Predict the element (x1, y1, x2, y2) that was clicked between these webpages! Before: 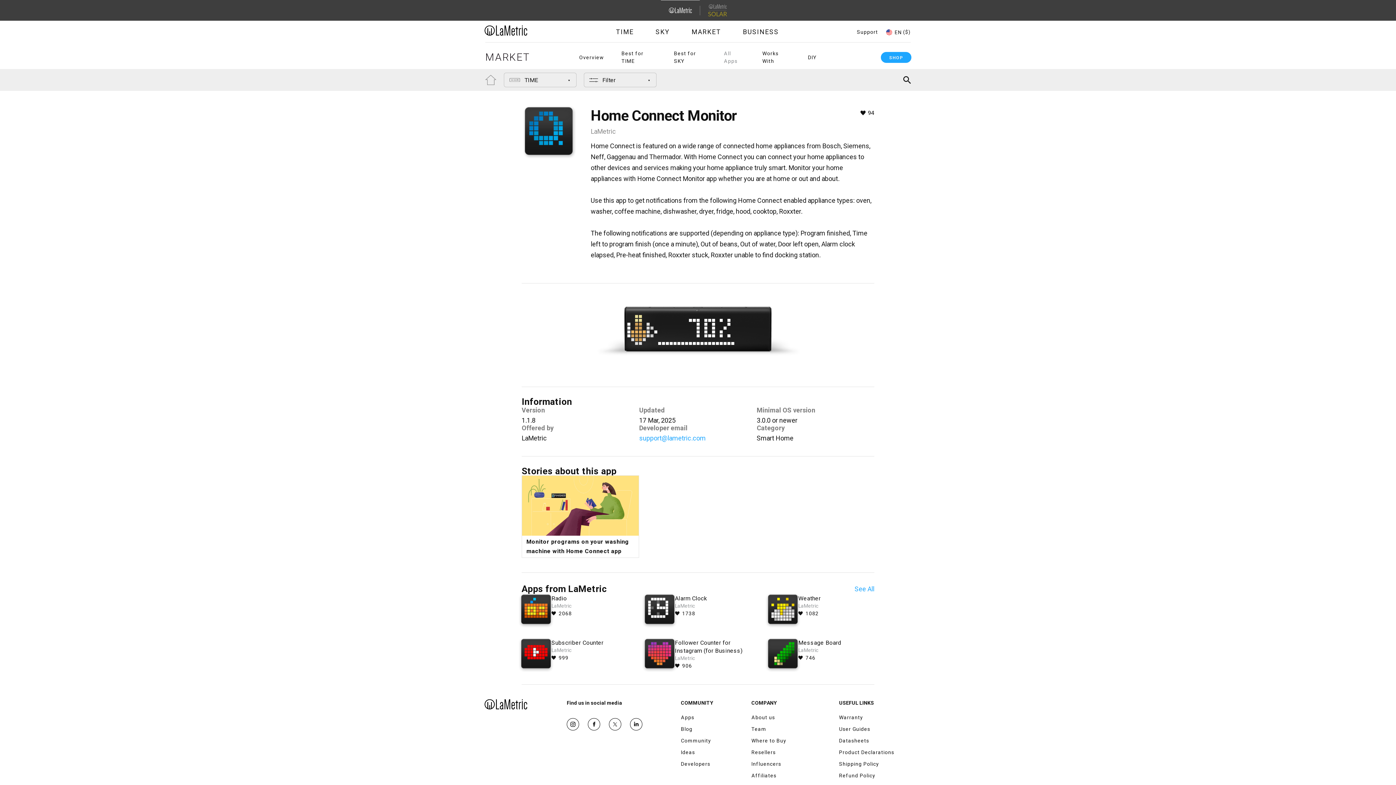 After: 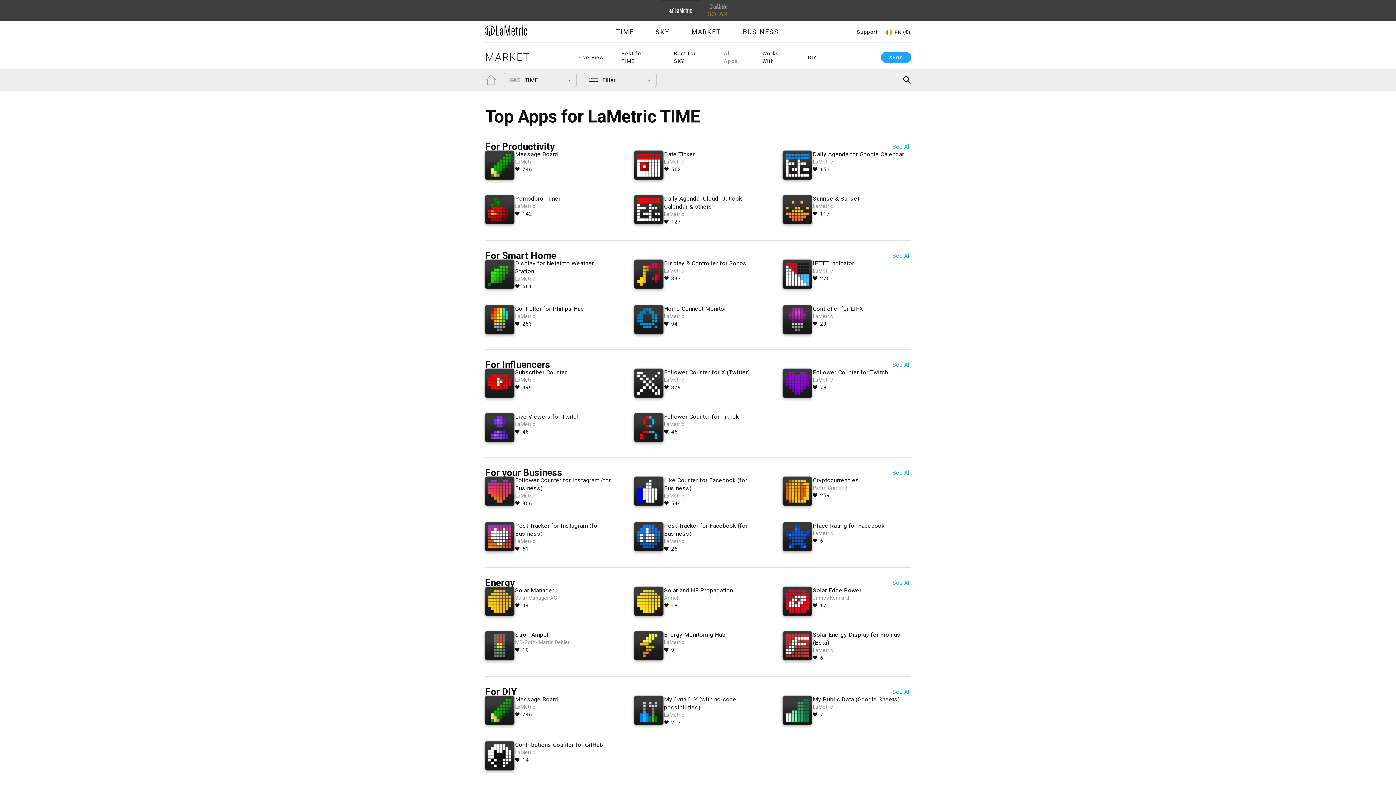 Action: bbox: (682, 714, 695, 720) label: Apps